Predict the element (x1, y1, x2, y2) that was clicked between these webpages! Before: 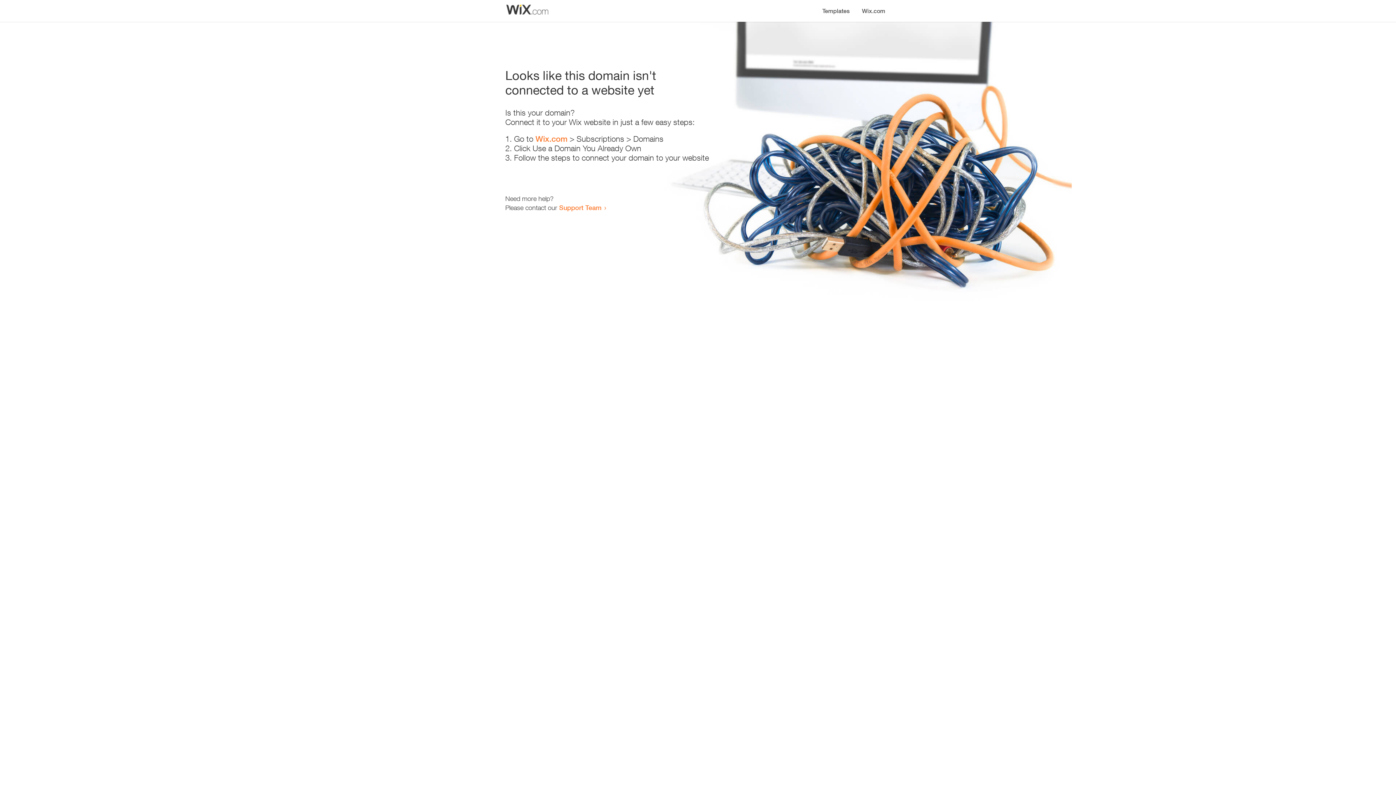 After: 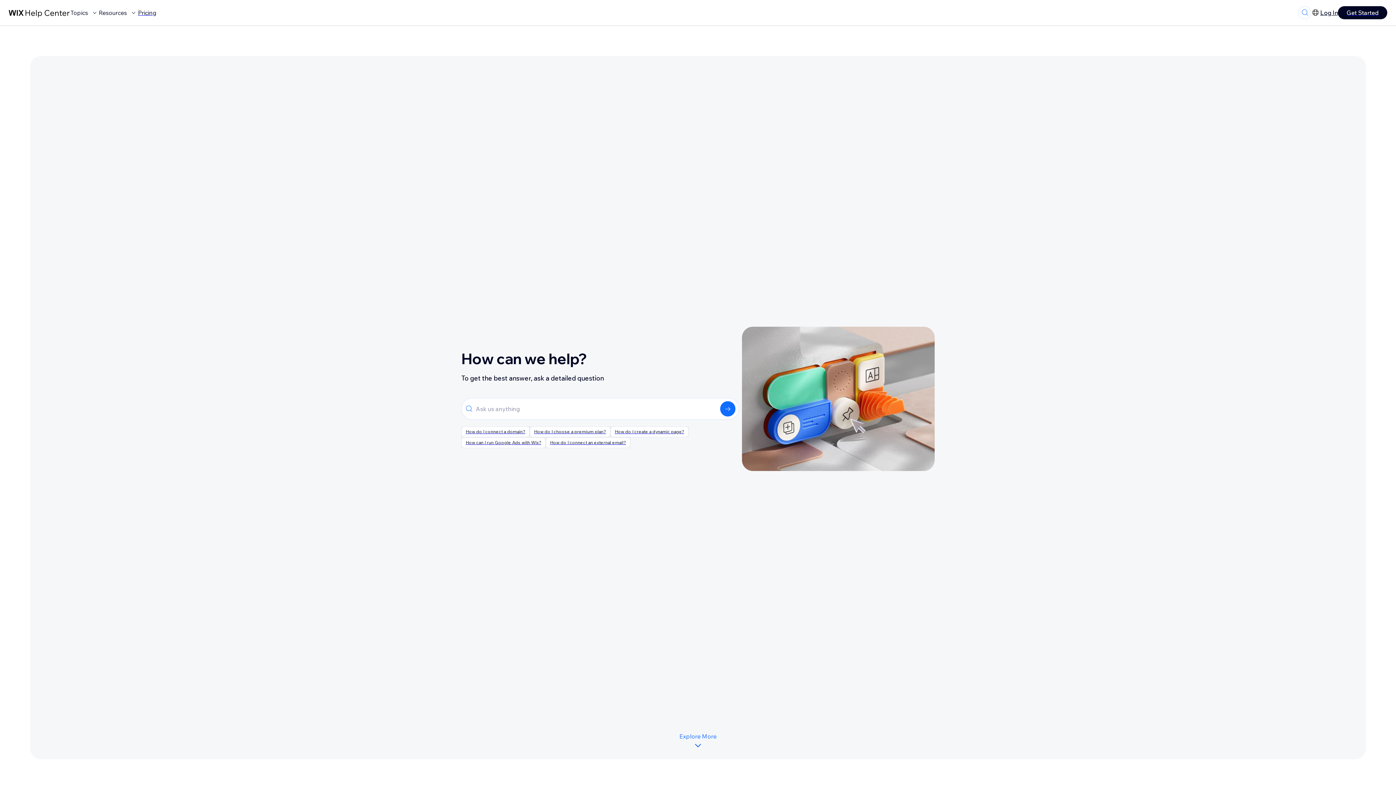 Action: bbox: (559, 203, 601, 211) label: Support Team